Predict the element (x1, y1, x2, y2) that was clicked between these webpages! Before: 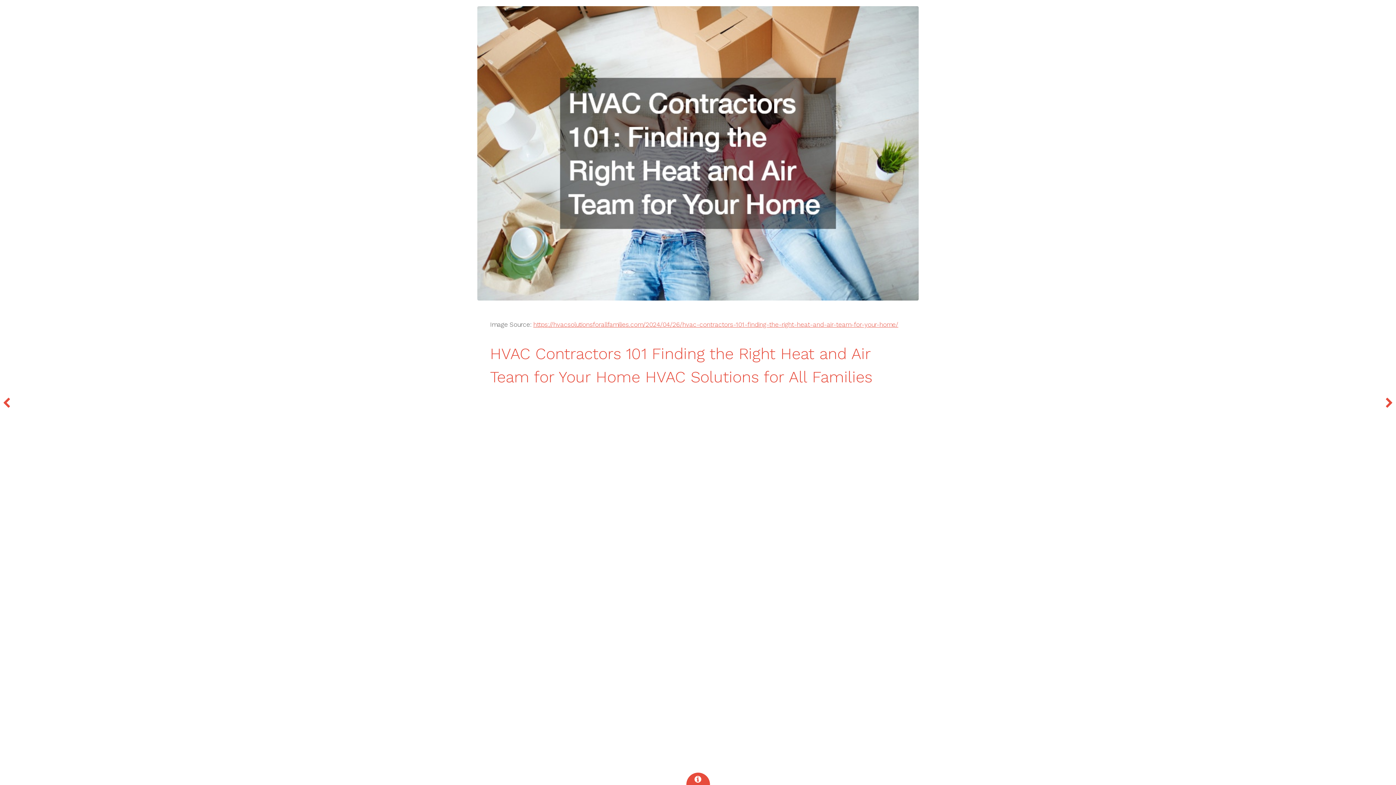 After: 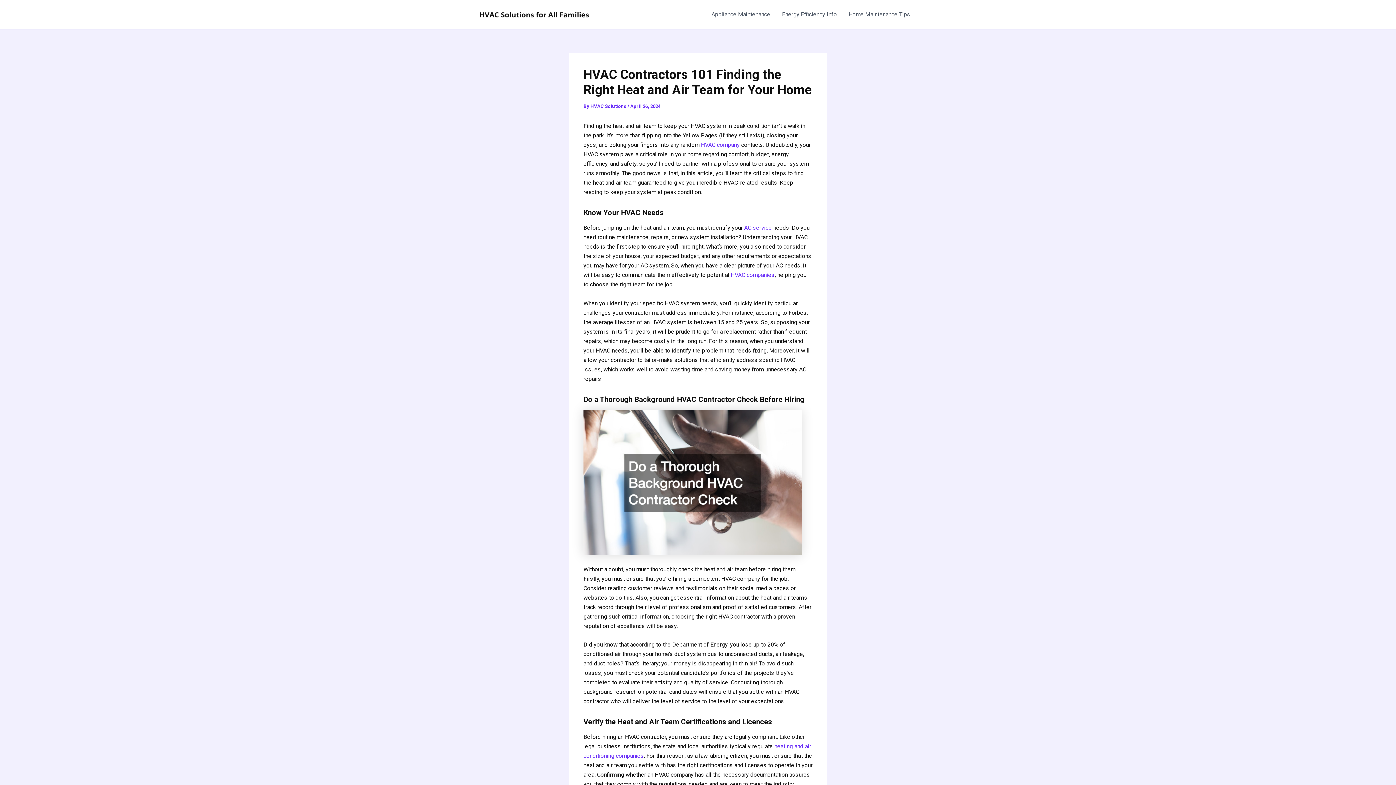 Action: bbox: (533, 321, 898, 328) label: https://hvacsolutionsforallfamilies.com/2024/04/26/hvac-contractors-101-finding-the-right-heat-and-air-team-for-your-home/